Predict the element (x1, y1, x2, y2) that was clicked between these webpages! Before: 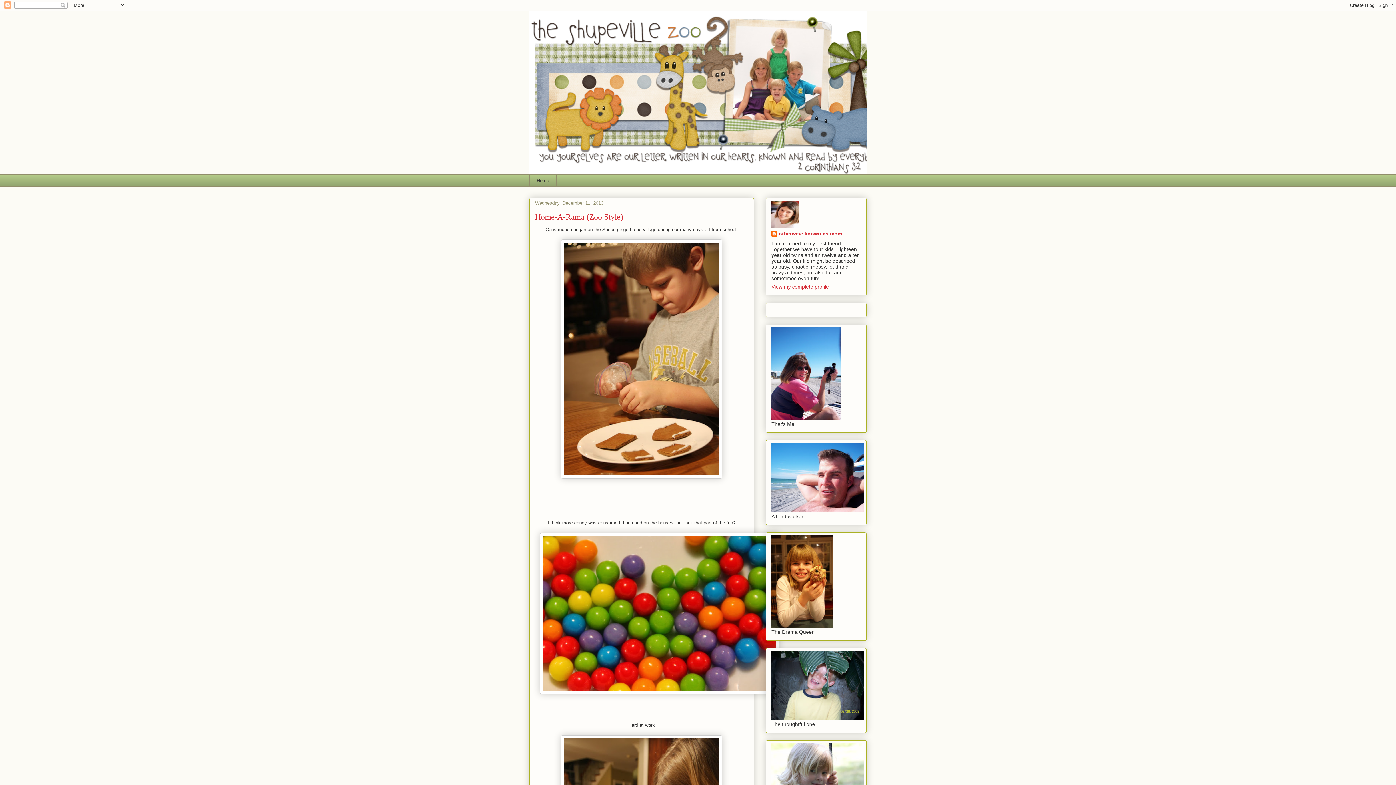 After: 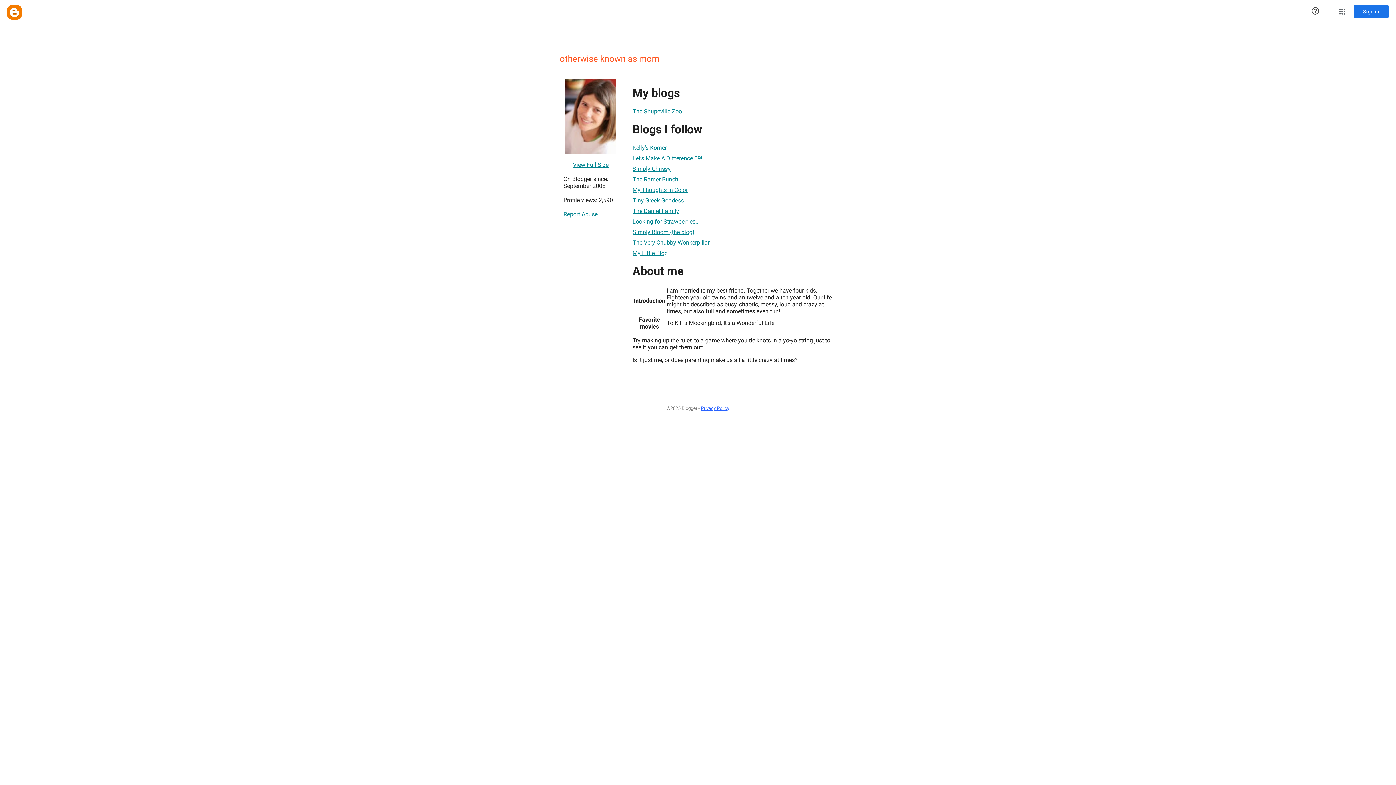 Action: bbox: (771, 283, 829, 289) label: View my complete profile